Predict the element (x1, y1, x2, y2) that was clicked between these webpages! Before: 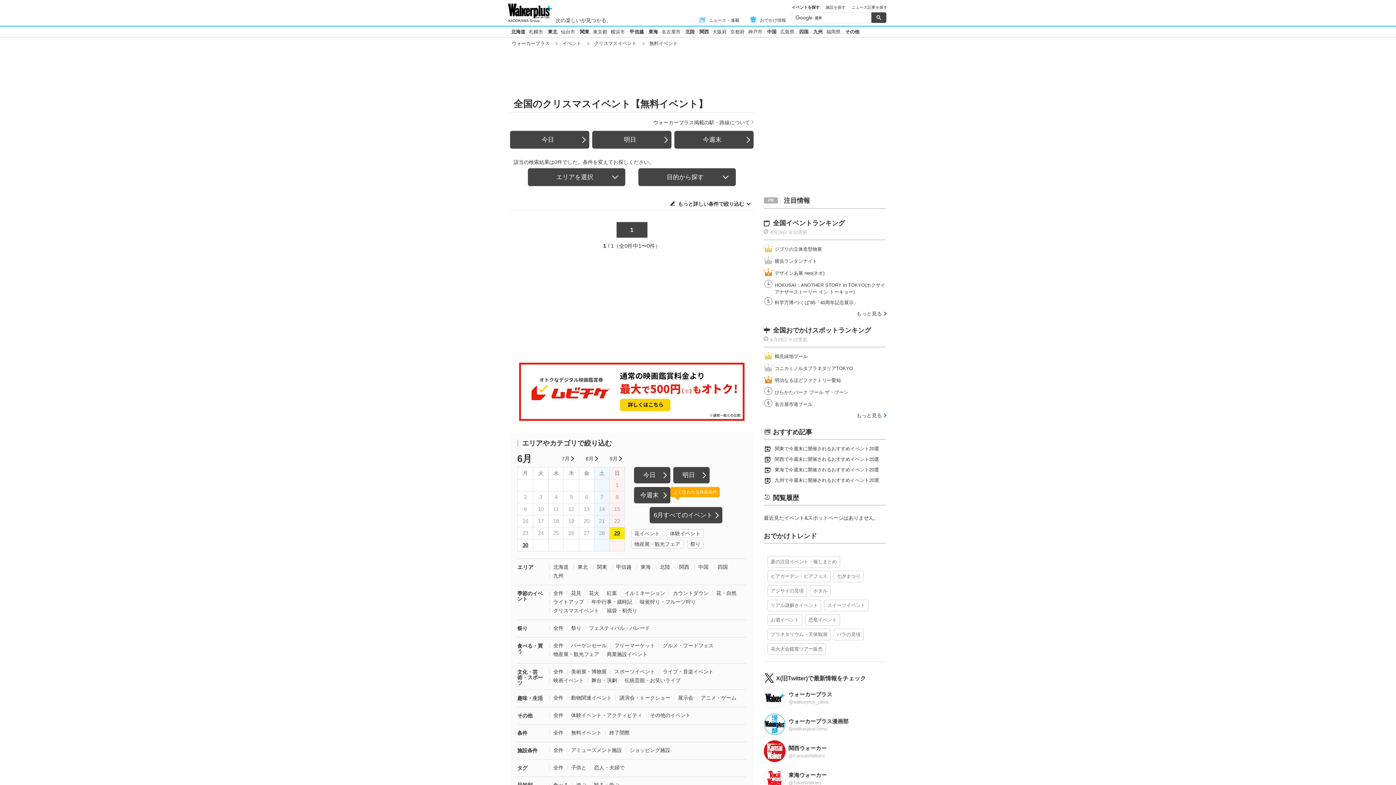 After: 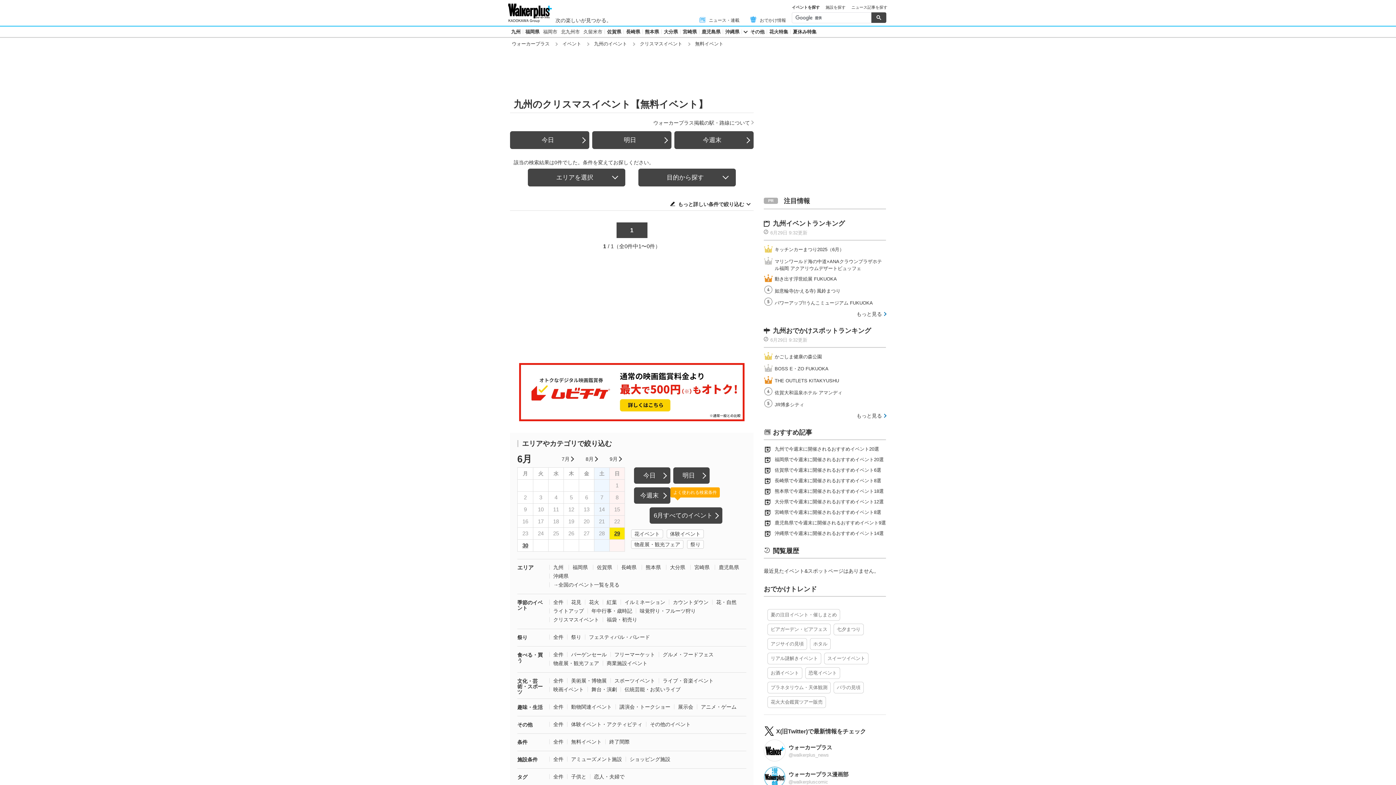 Action: bbox: (553, 573, 563, 578) label: 九州